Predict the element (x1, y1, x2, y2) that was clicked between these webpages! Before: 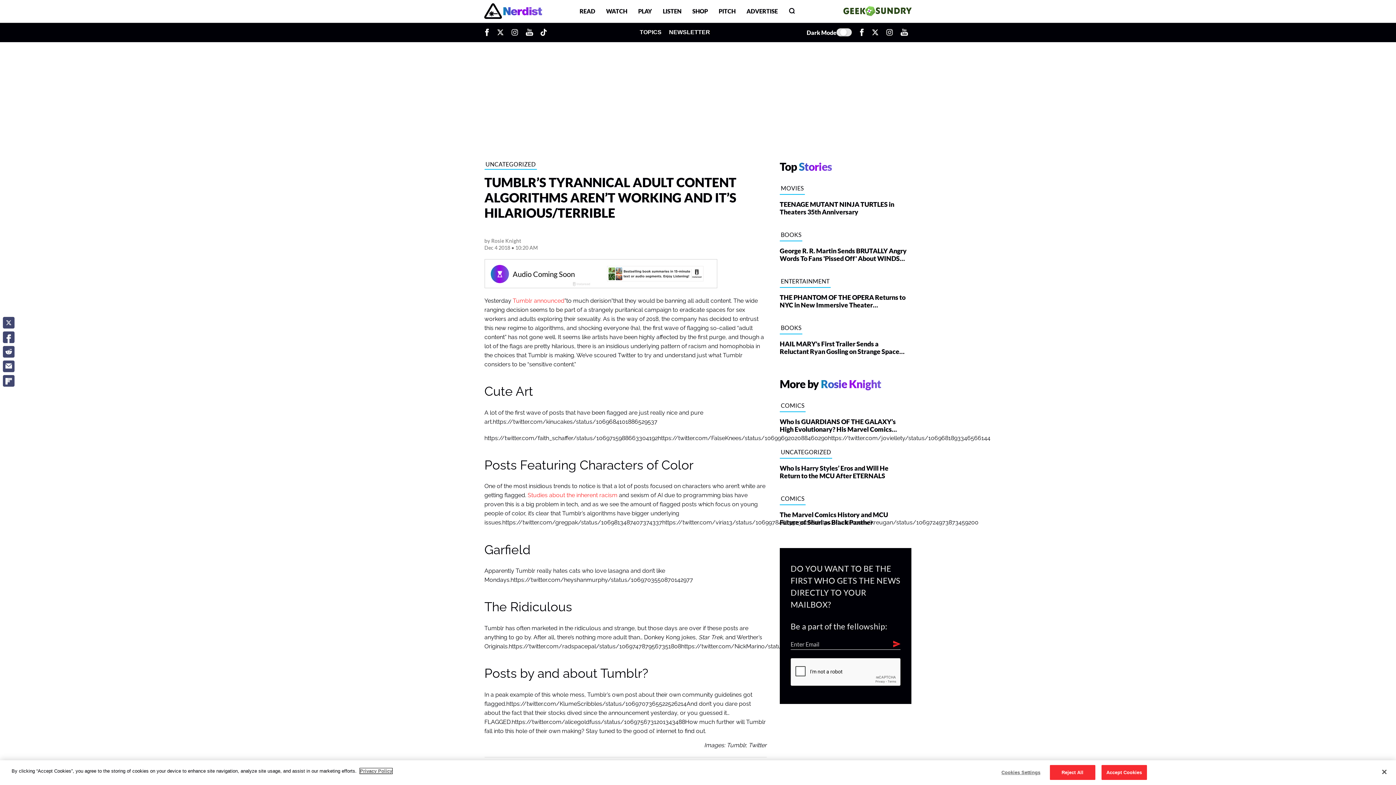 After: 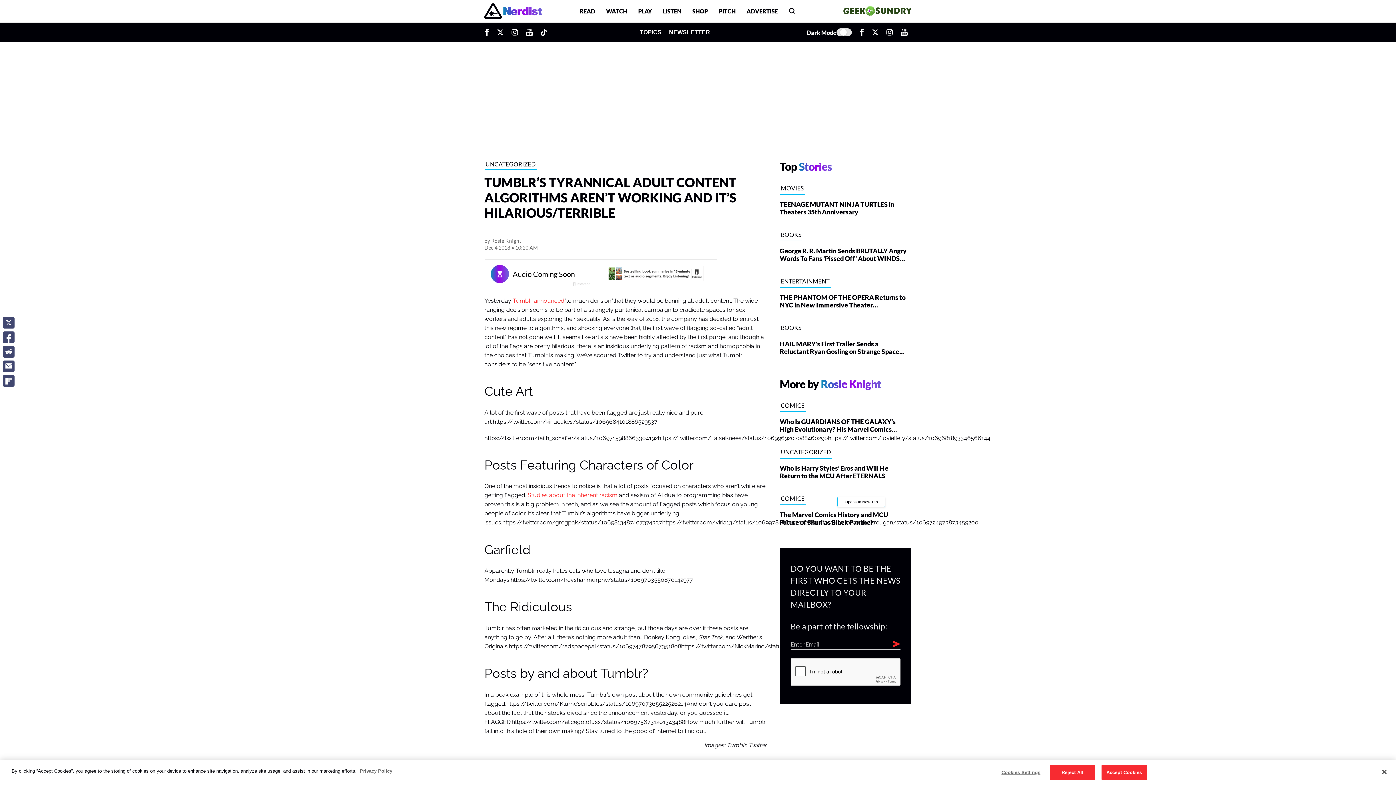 Action: bbox: (779, 505, 911, 526) label: Opens In New Tab
The Marvel Comics History and MCU Future of Shuri as Black Panther